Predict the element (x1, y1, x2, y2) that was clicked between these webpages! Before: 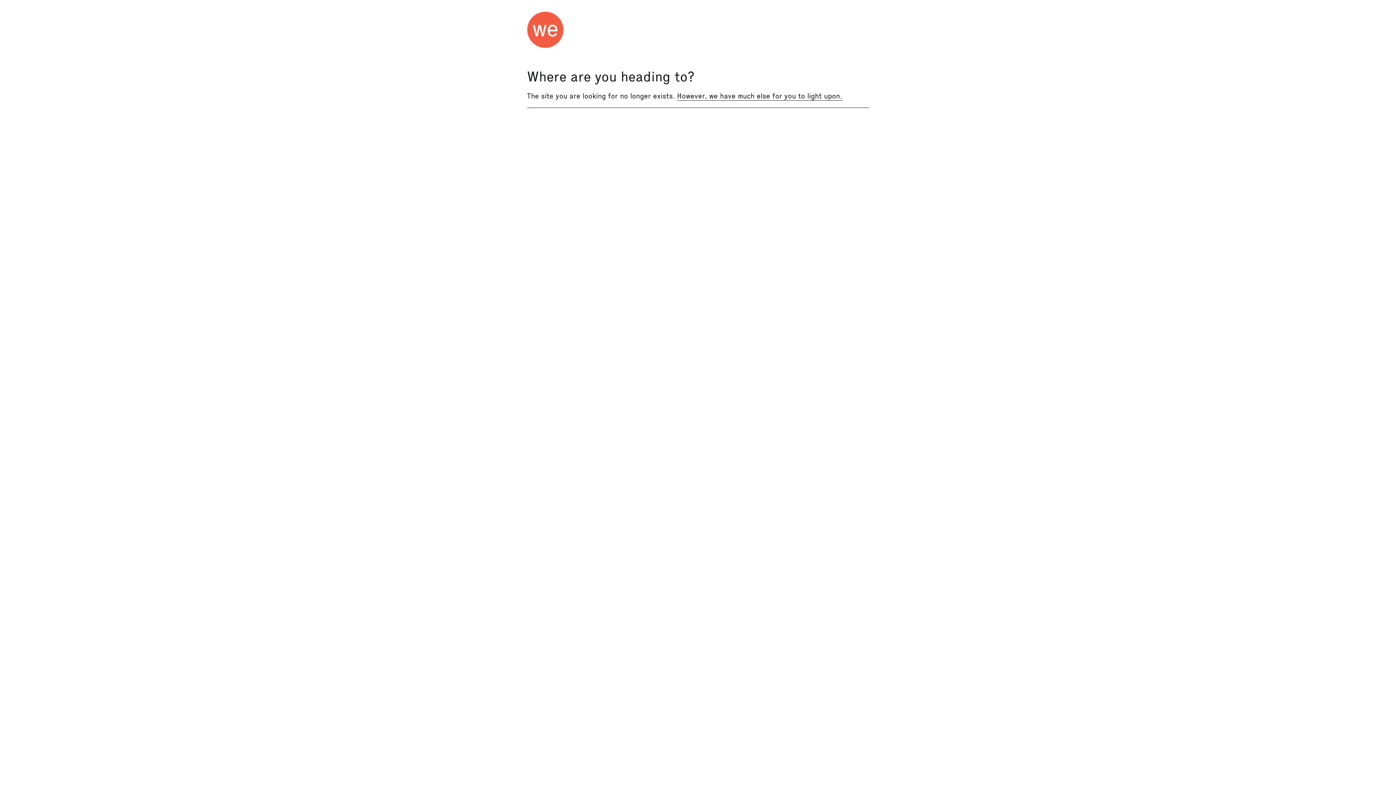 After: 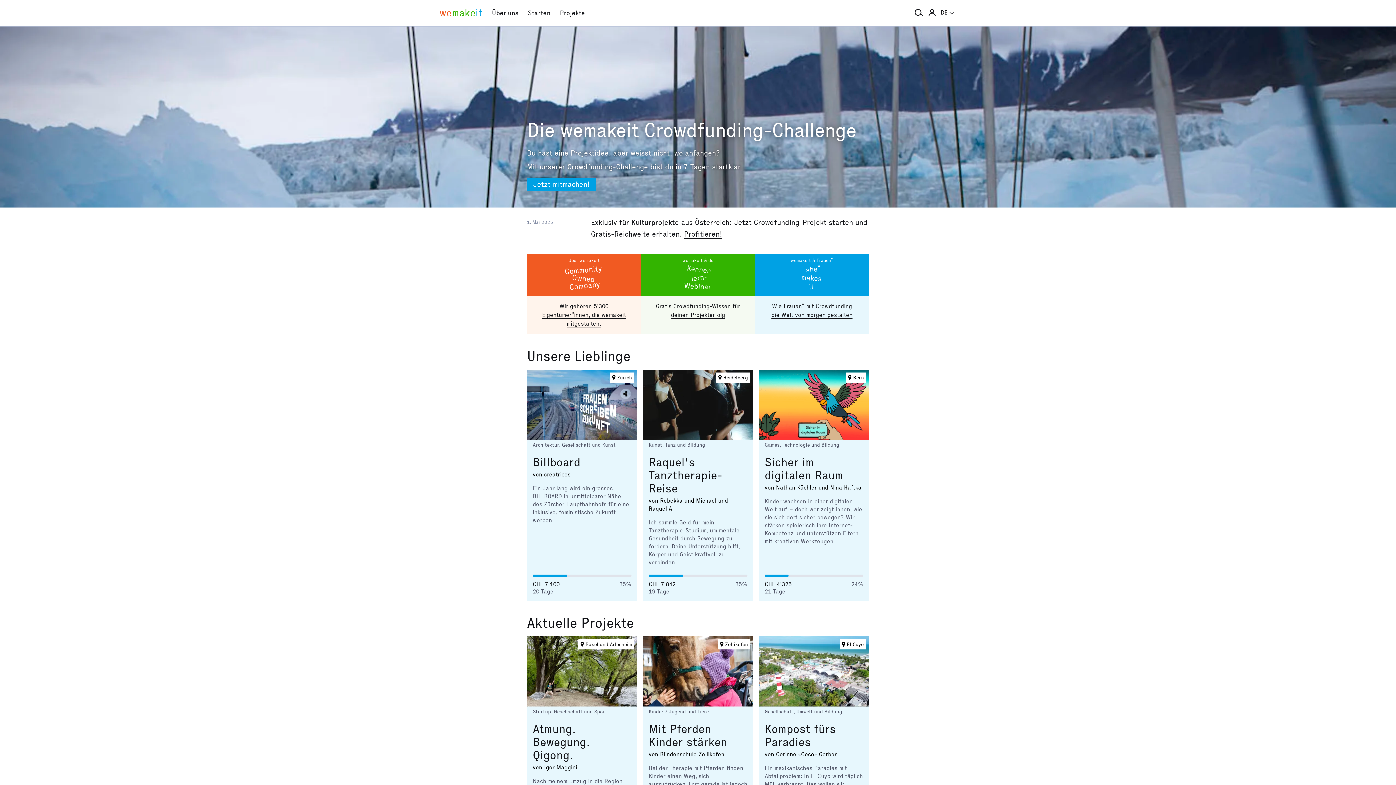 Action: label: However, we have much else for you to light upon. bbox: (677, 91, 842, 100)